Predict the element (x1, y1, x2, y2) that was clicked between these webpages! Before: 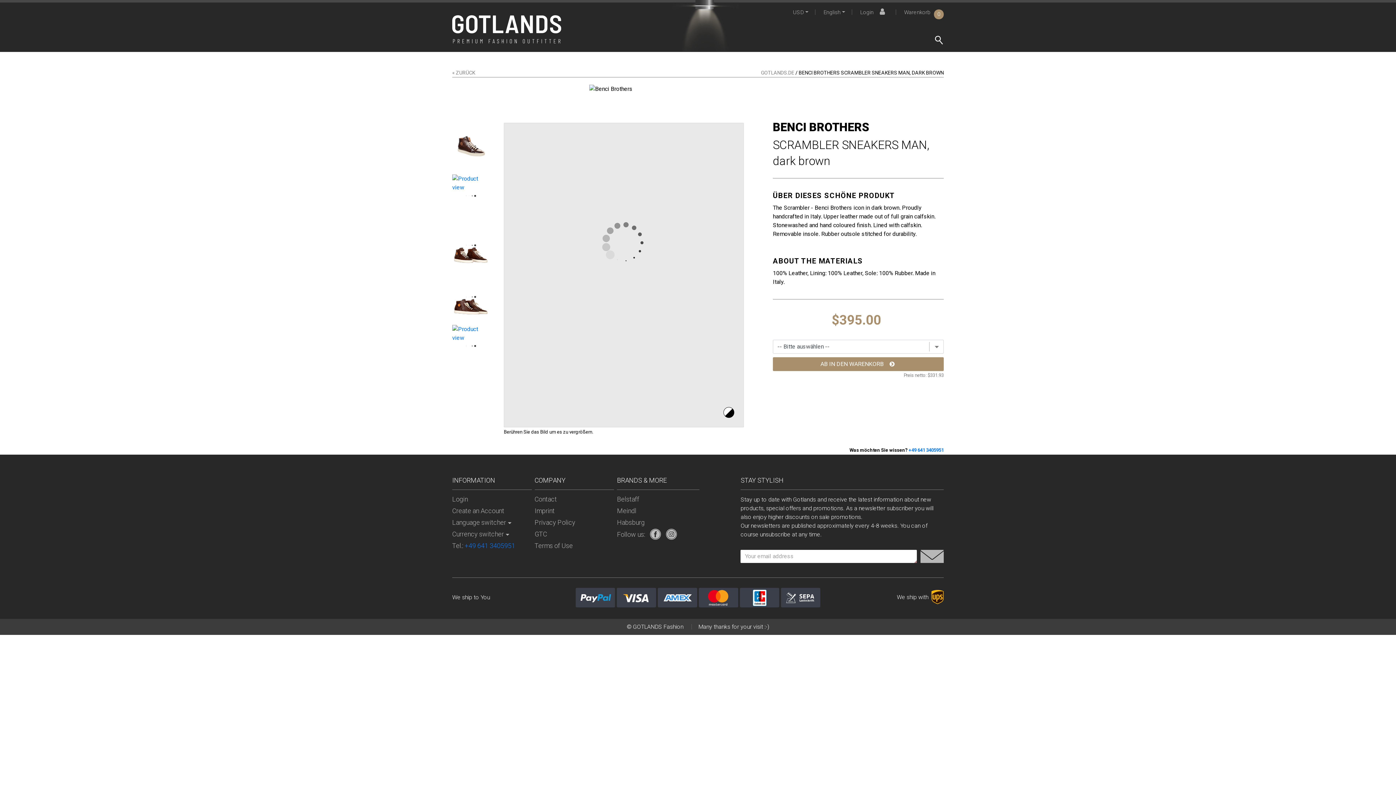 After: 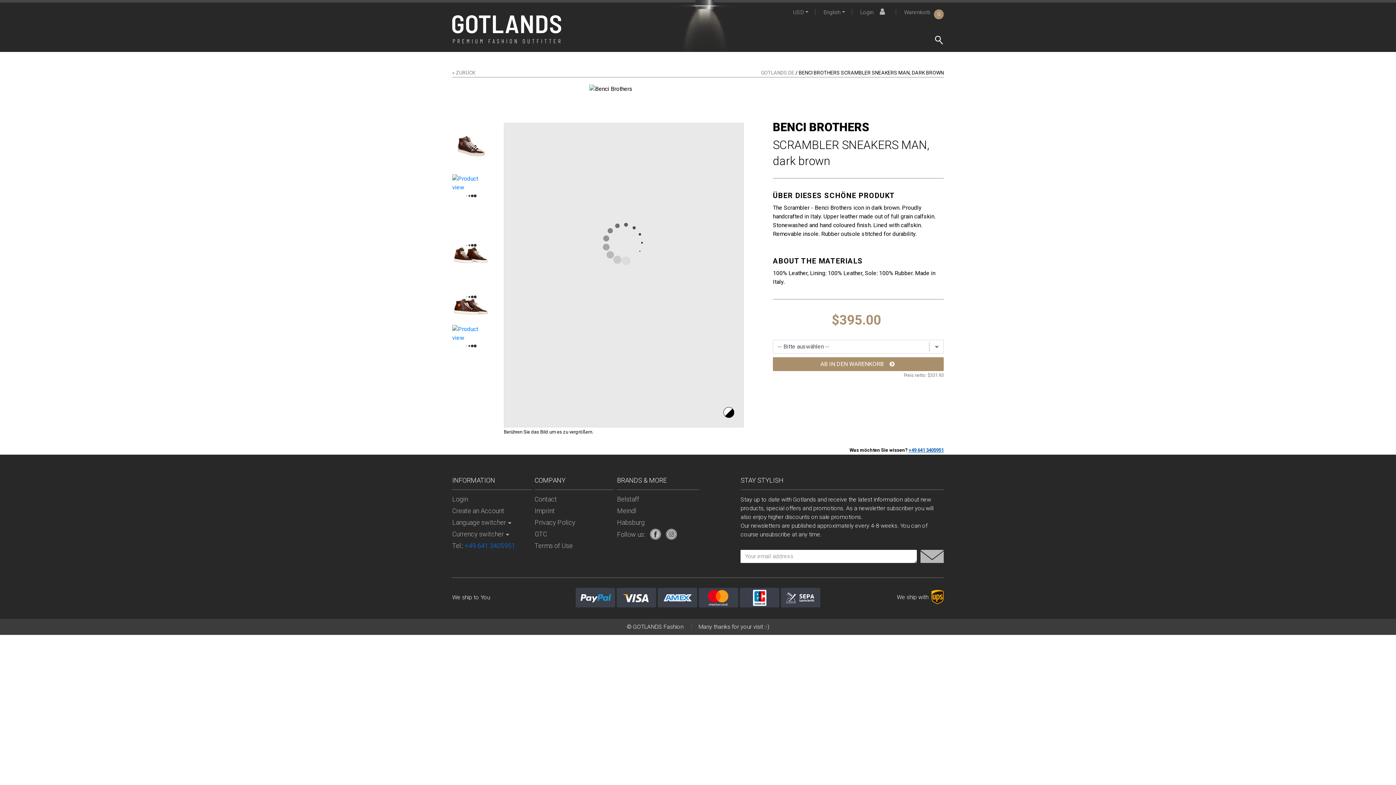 Action: bbox: (908, 447, 944, 452) label: +49 641 3405951